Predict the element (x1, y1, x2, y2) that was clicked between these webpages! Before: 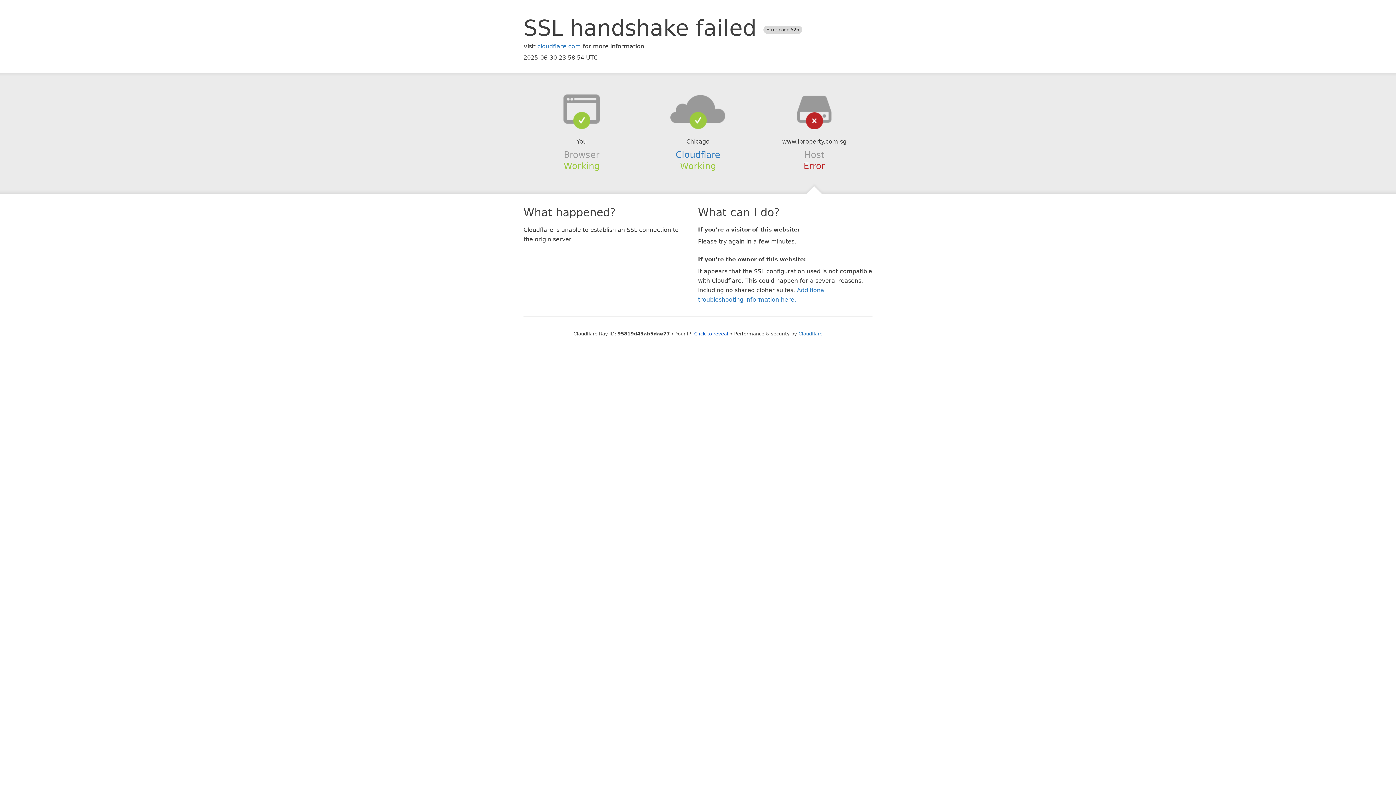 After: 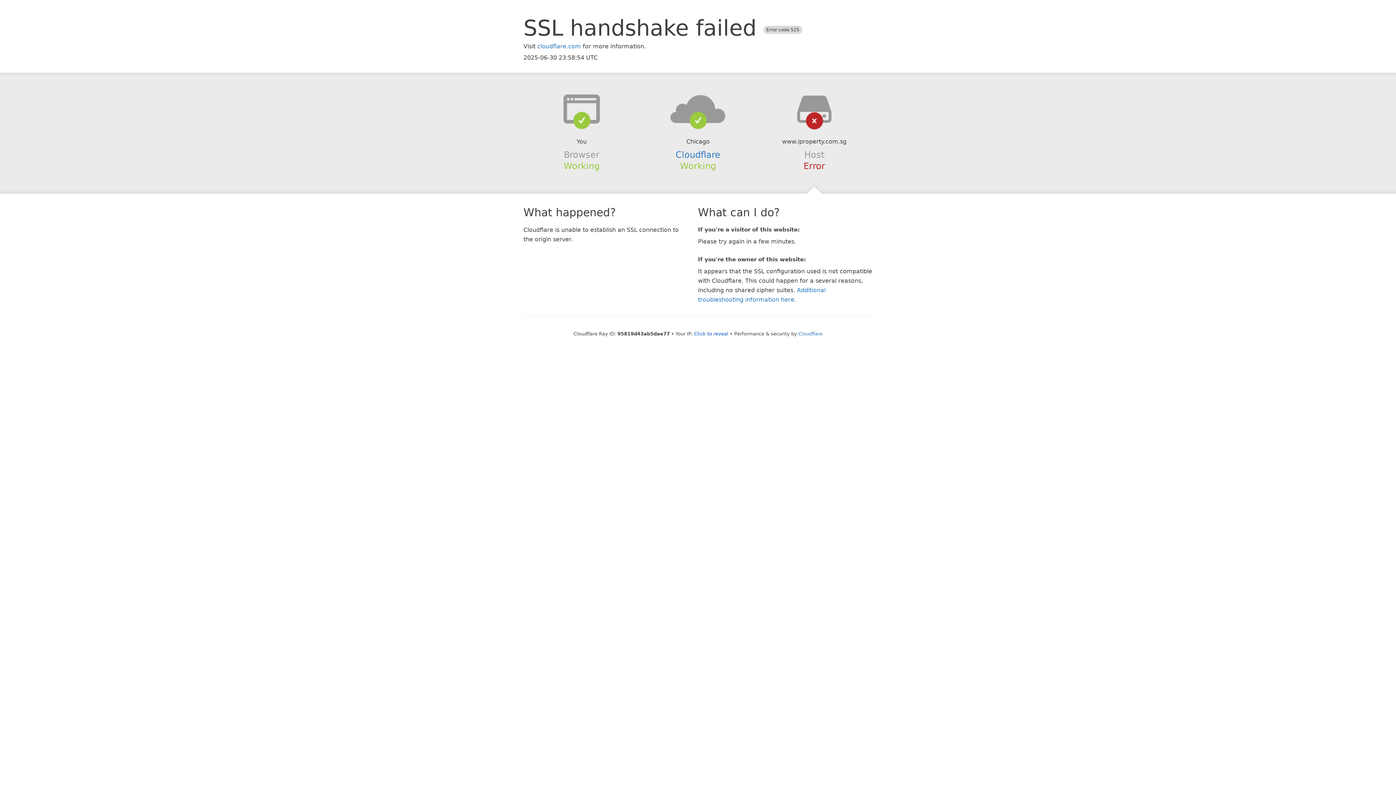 Action: bbox: (639, 94, 756, 123)